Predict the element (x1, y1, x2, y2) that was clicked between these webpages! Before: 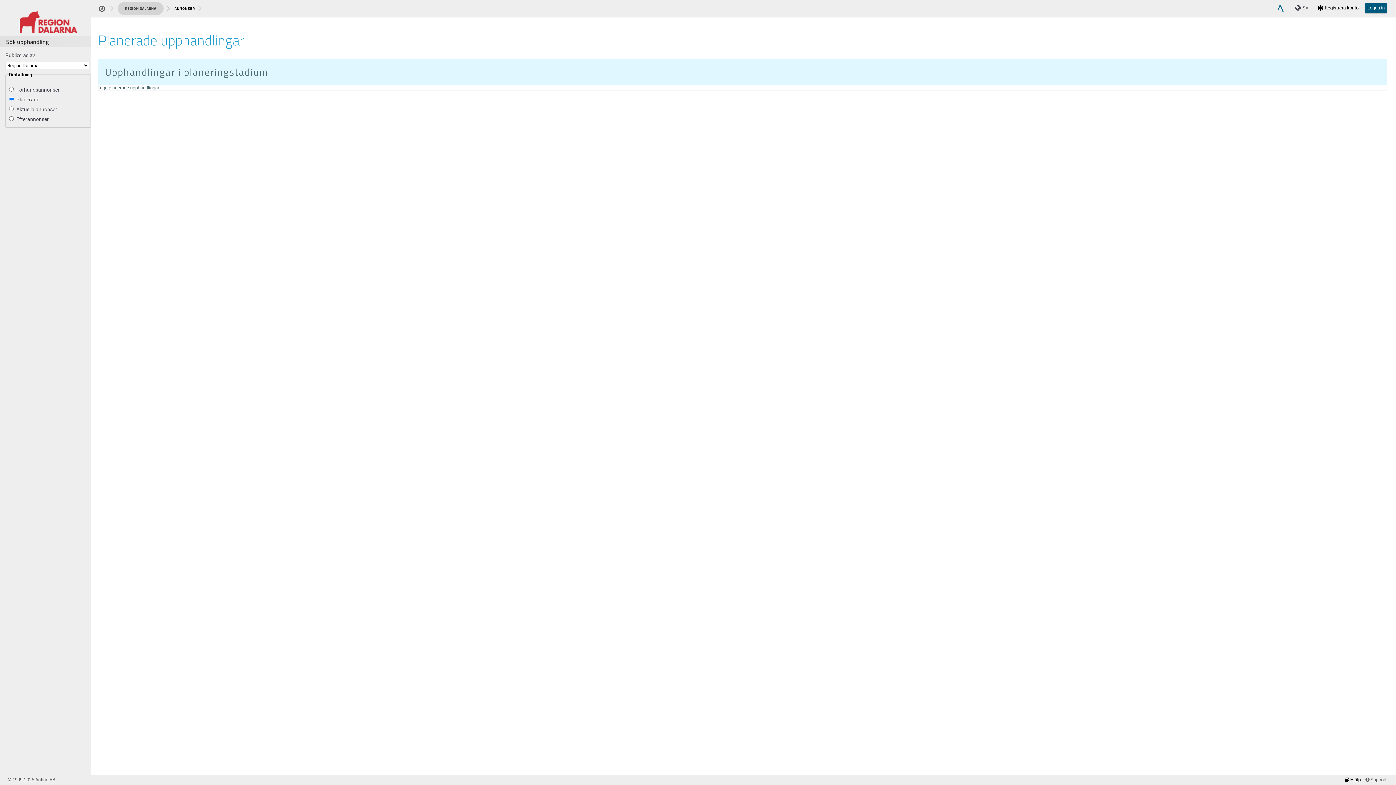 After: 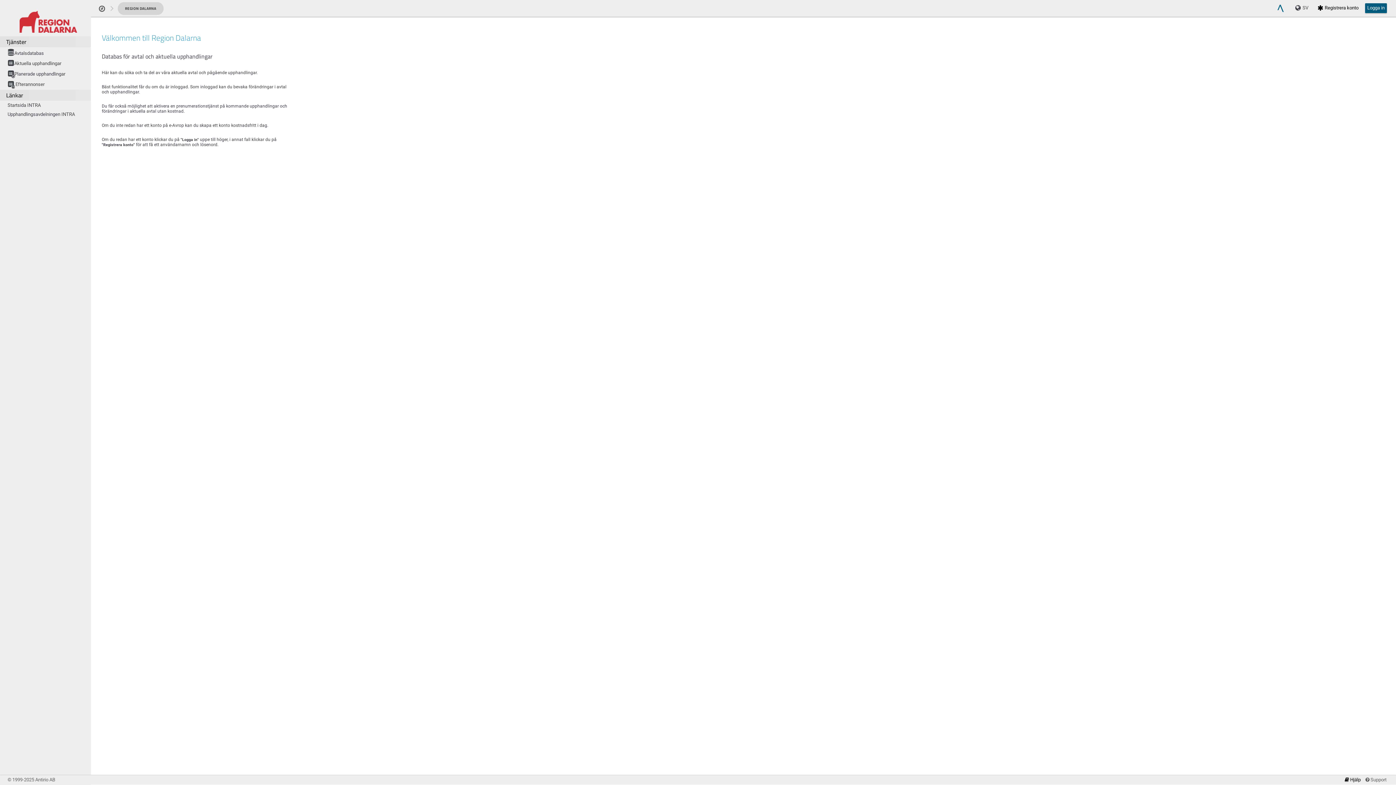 Action: label: Om produkten bbox: (19, 18, 76, 24)